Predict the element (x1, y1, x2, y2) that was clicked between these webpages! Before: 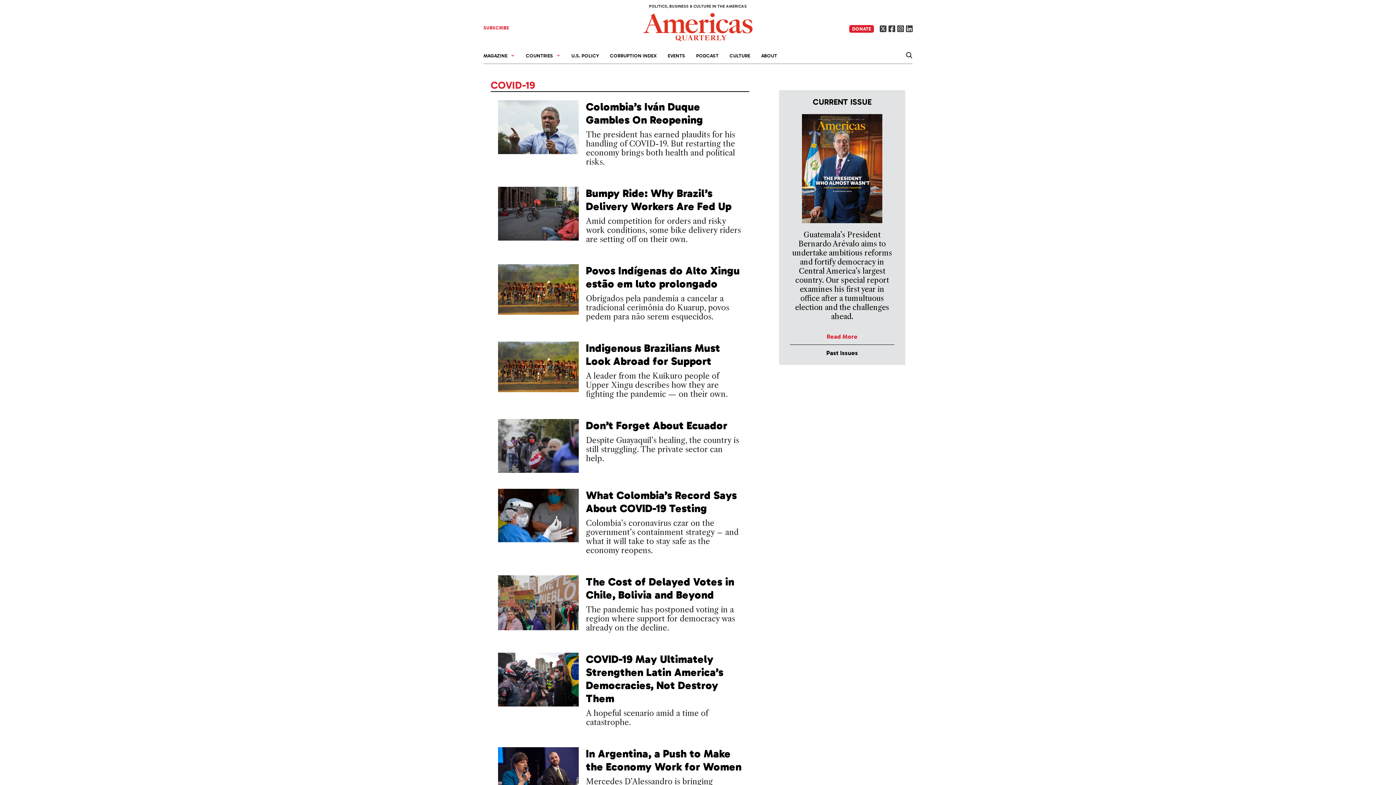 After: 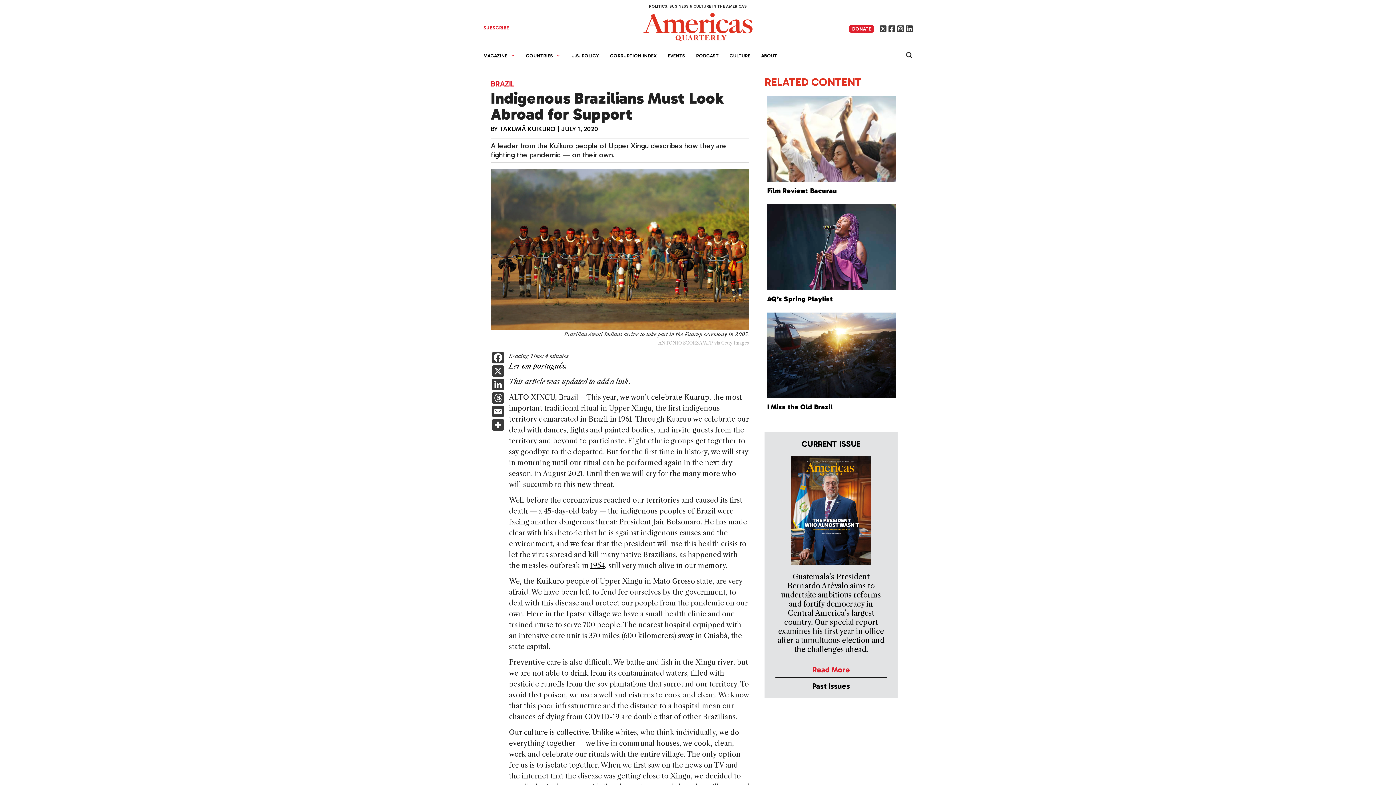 Action: label: Indigenous Brazilians Must Look Abroad for Support bbox: (586, 341, 720, 368)